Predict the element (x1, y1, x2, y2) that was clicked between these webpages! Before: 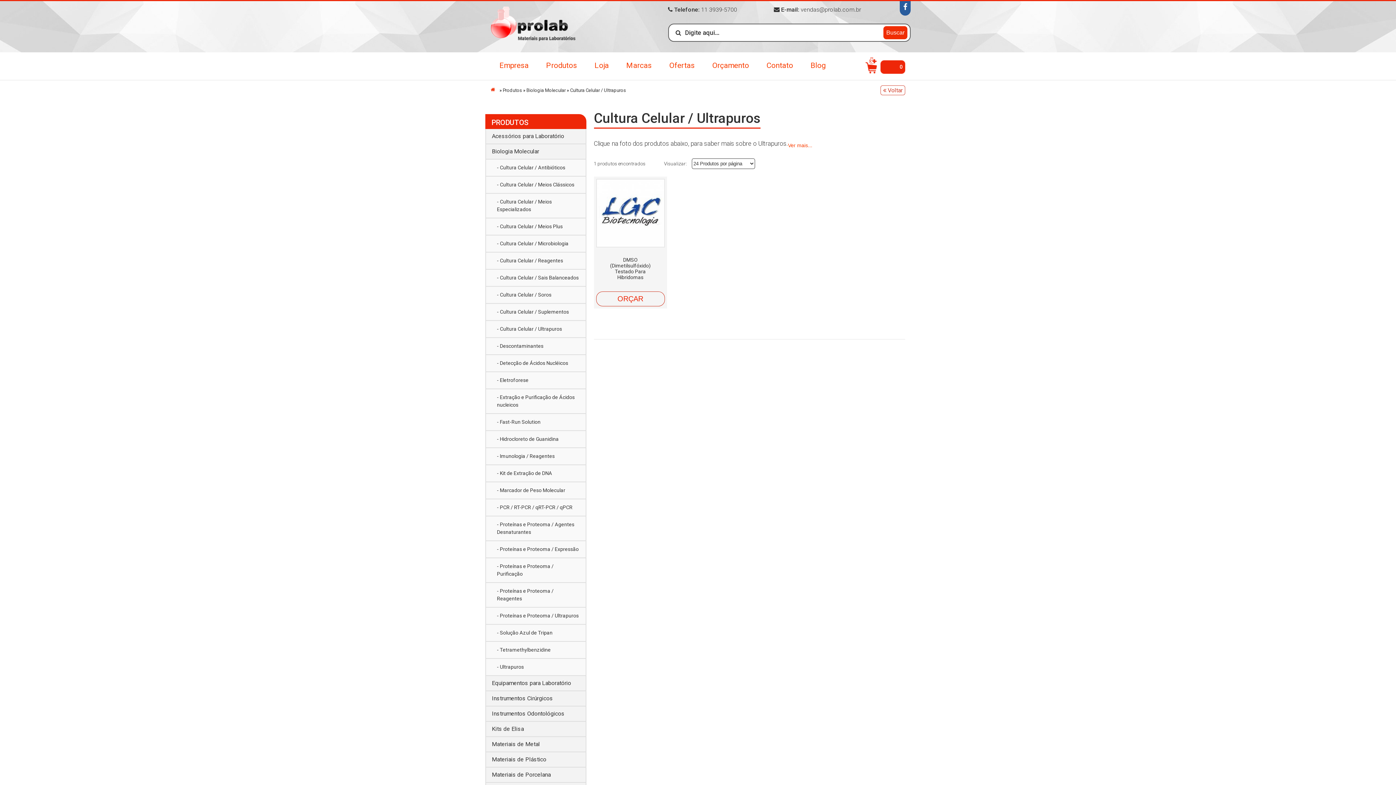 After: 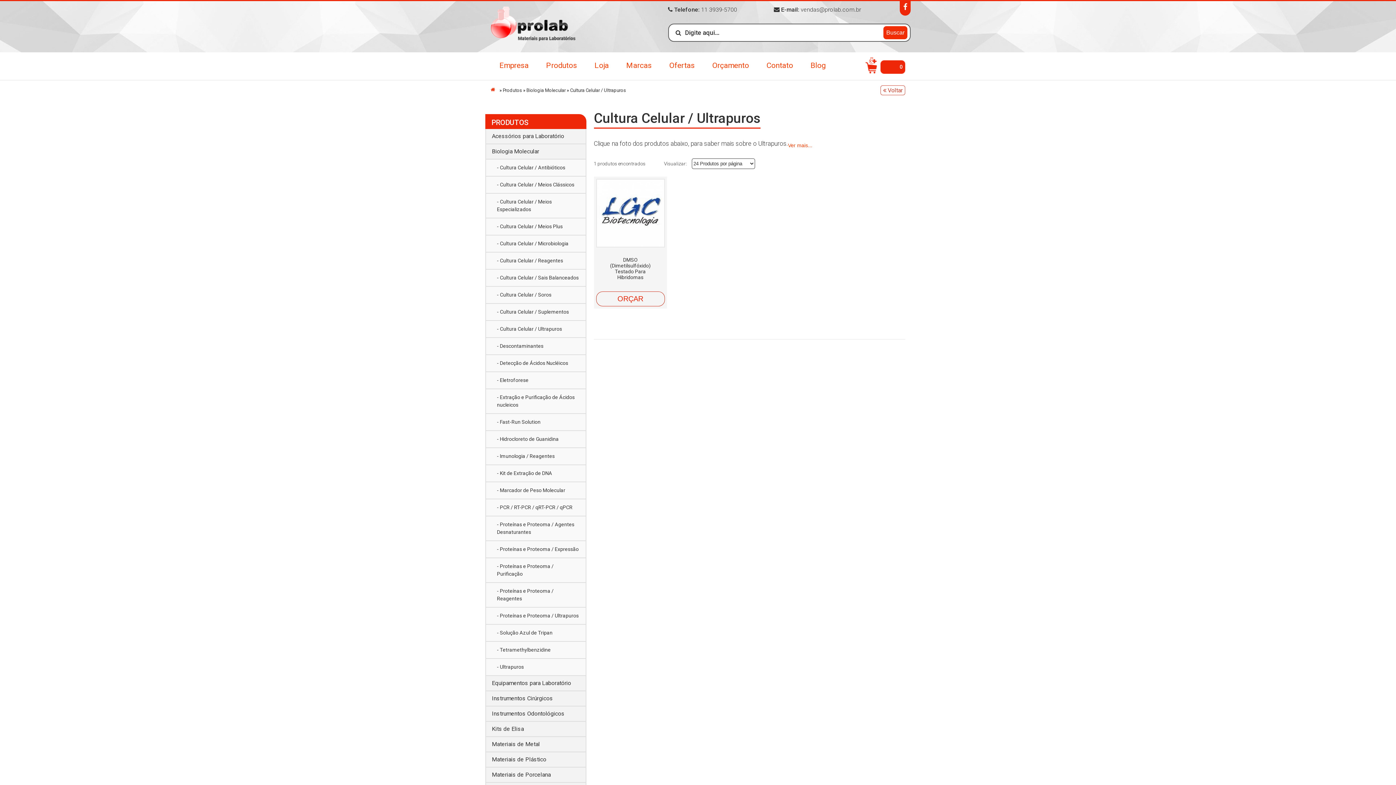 Action: bbox: (900, 1, 910, 15)